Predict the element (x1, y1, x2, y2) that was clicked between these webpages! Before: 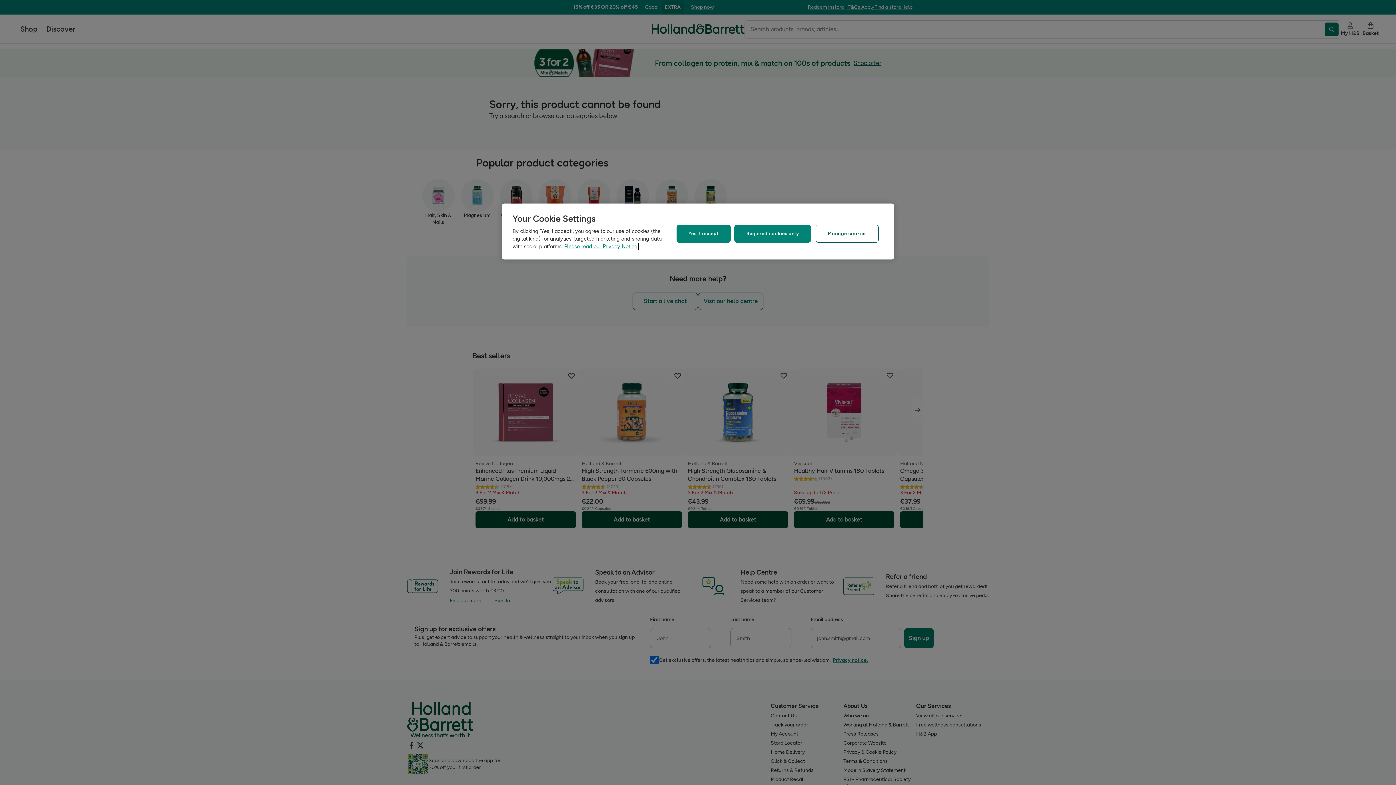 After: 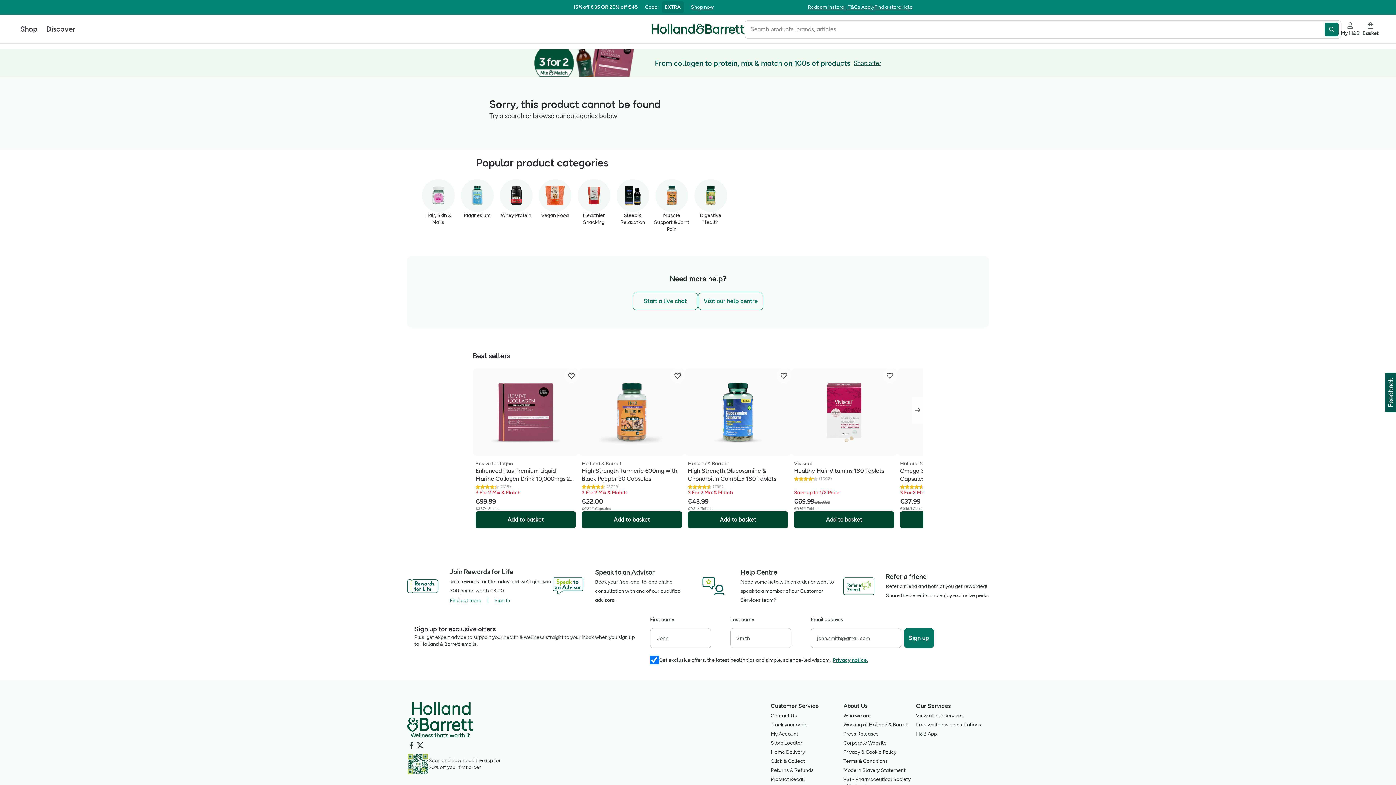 Action: bbox: (676, 224, 730, 243) label: Yes, I accept